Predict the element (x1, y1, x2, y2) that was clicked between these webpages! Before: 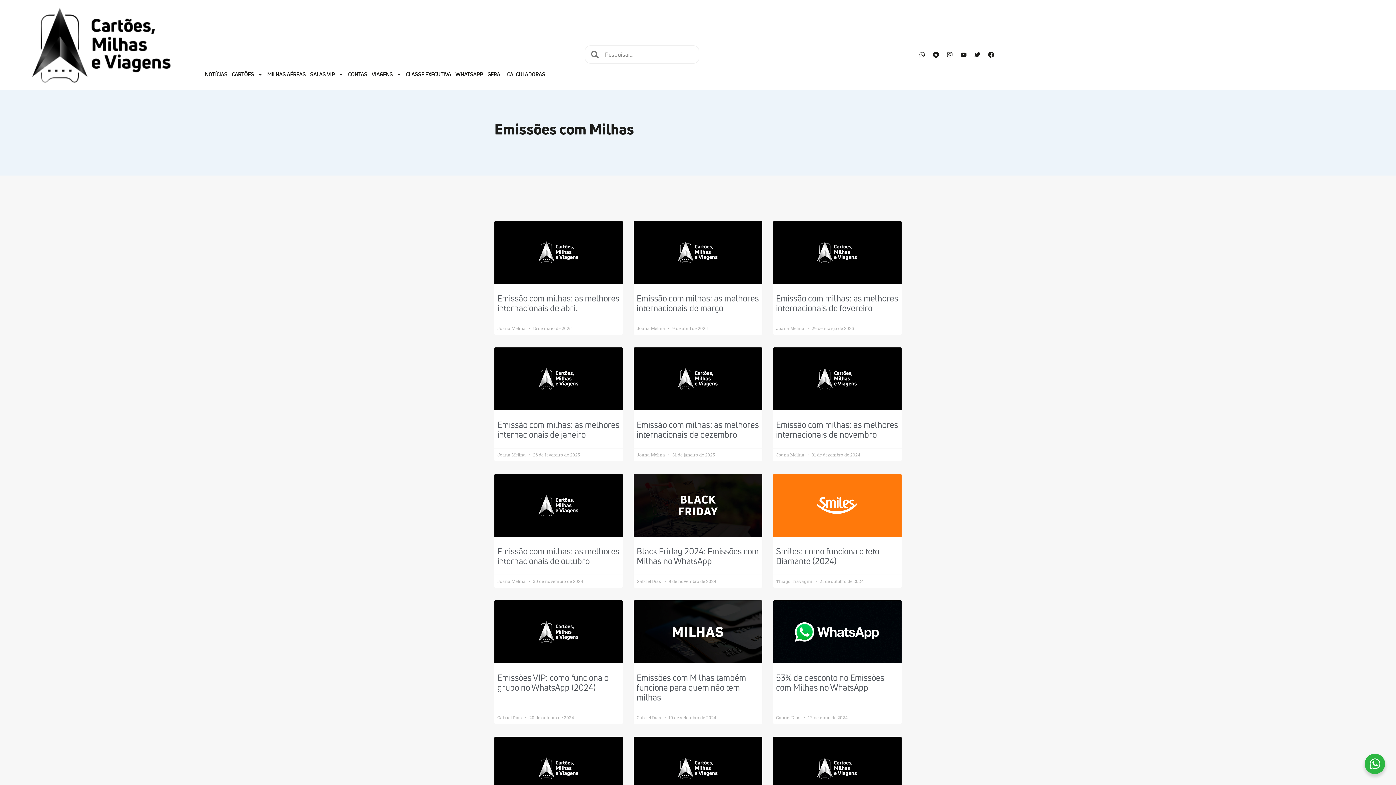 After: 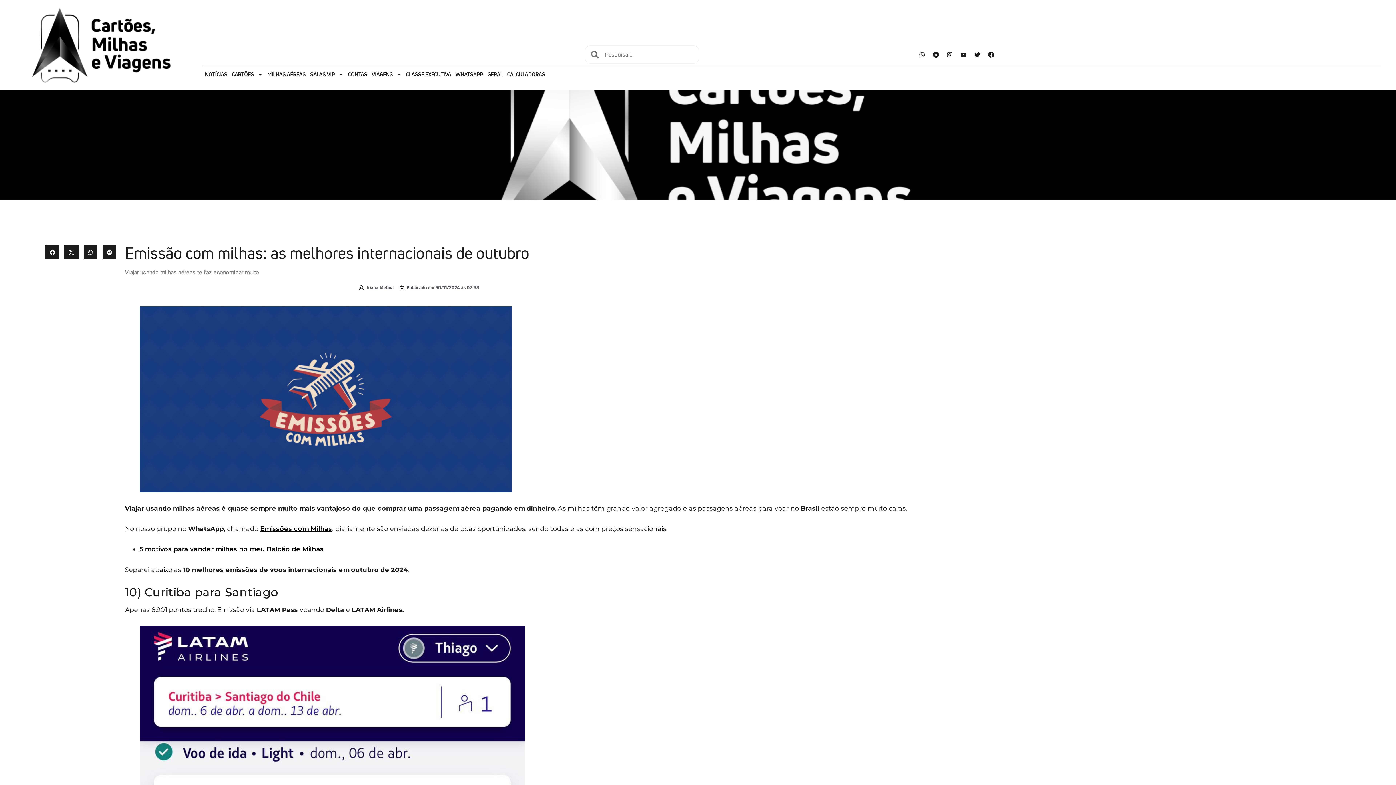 Action: label: Emissão com milhas: as melhores internacionais de outubro bbox: (497, 545, 619, 566)